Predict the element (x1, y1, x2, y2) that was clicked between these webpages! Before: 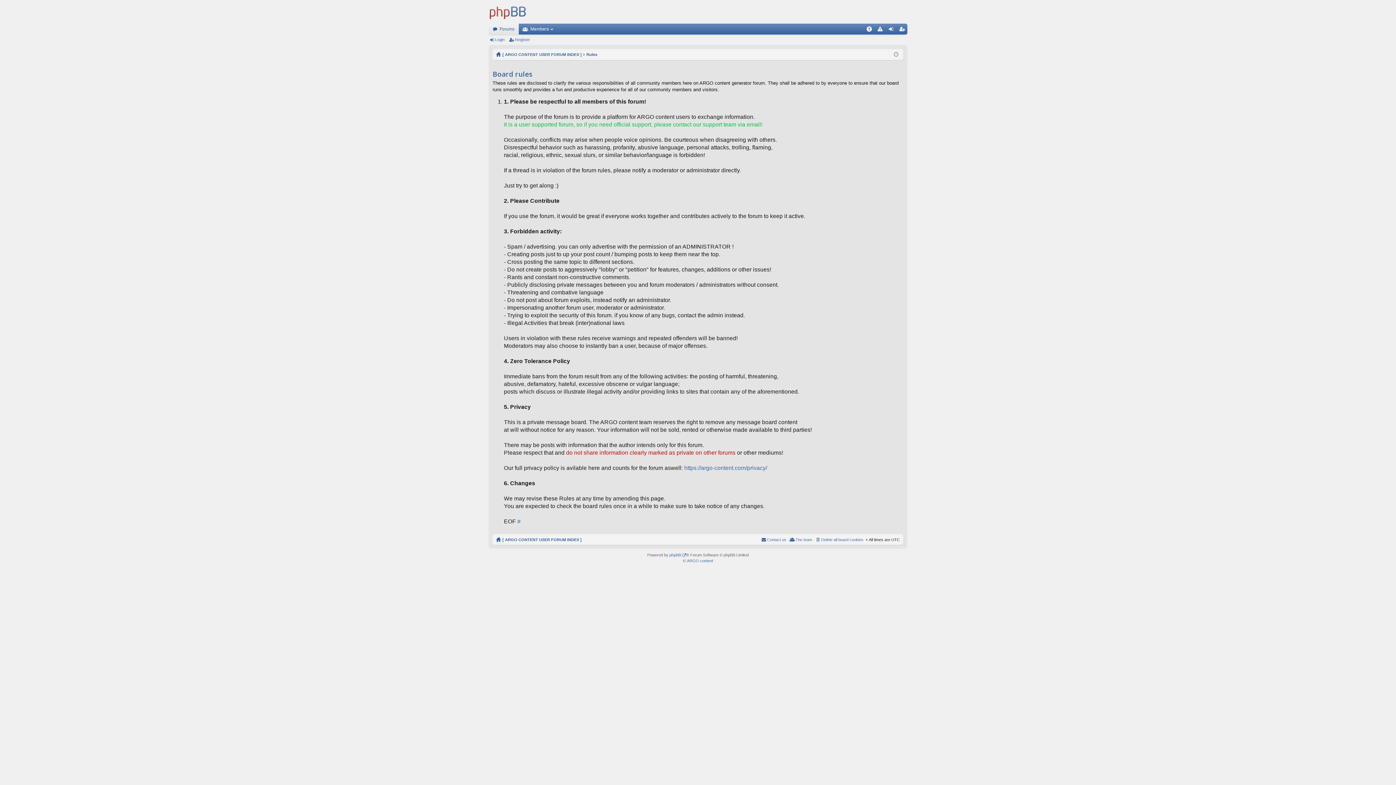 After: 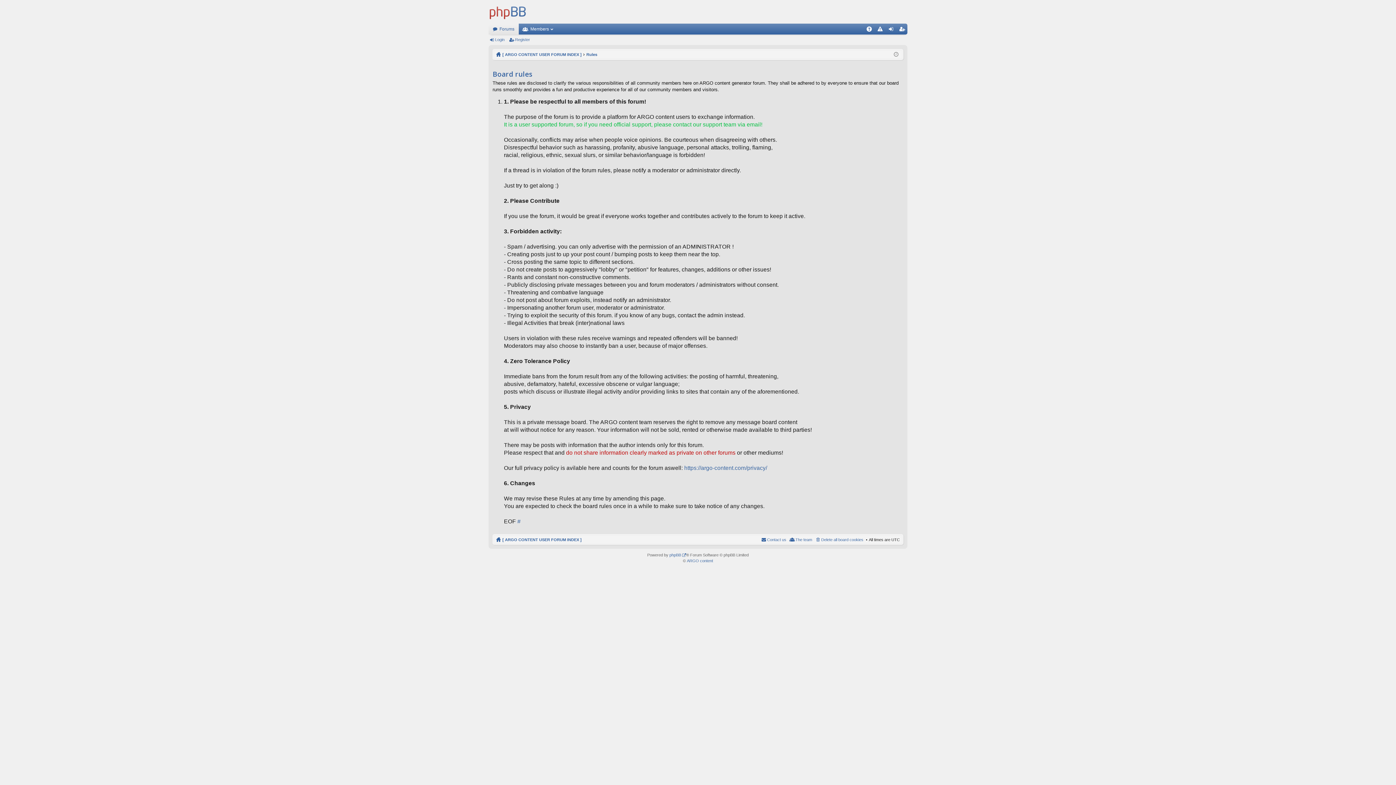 Action: label: Rules bbox: (586, 50, 597, 58)